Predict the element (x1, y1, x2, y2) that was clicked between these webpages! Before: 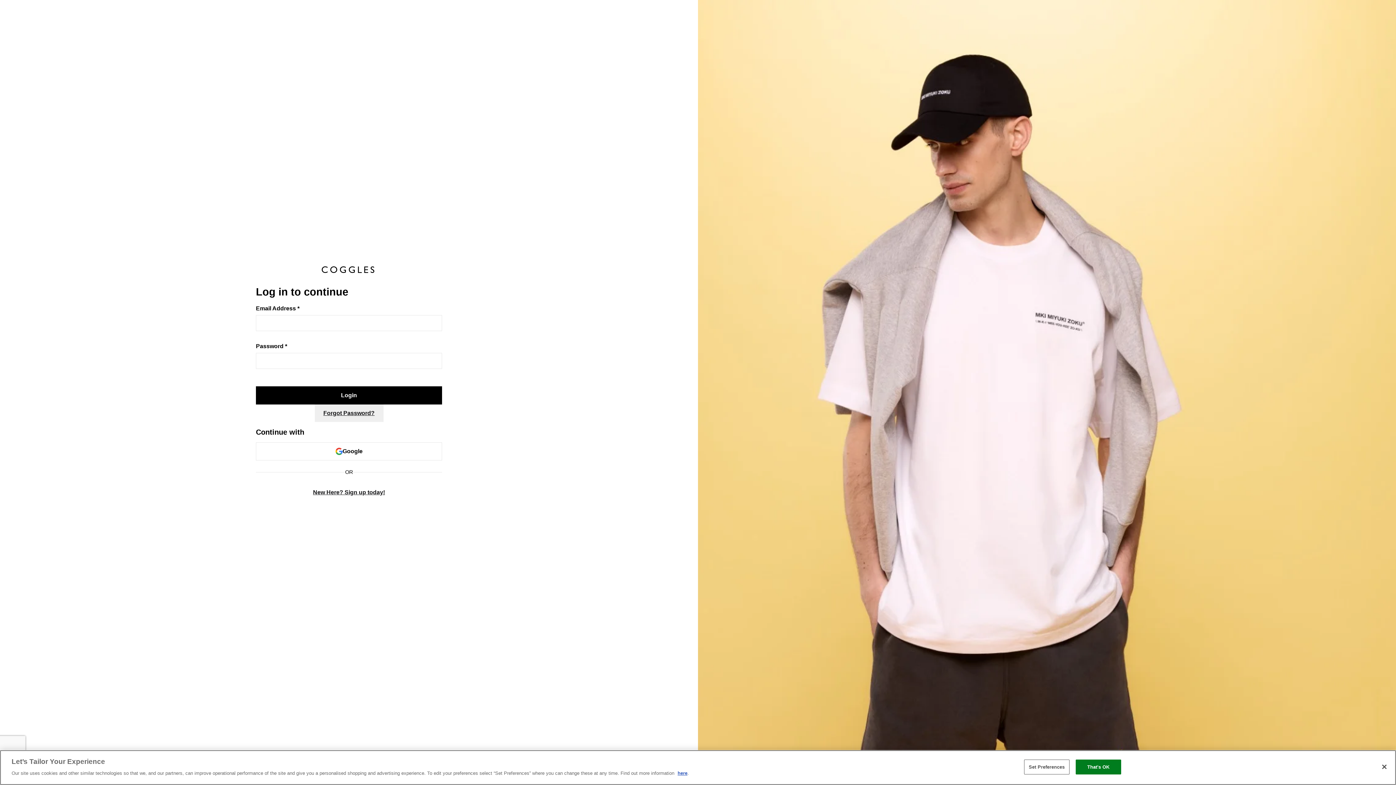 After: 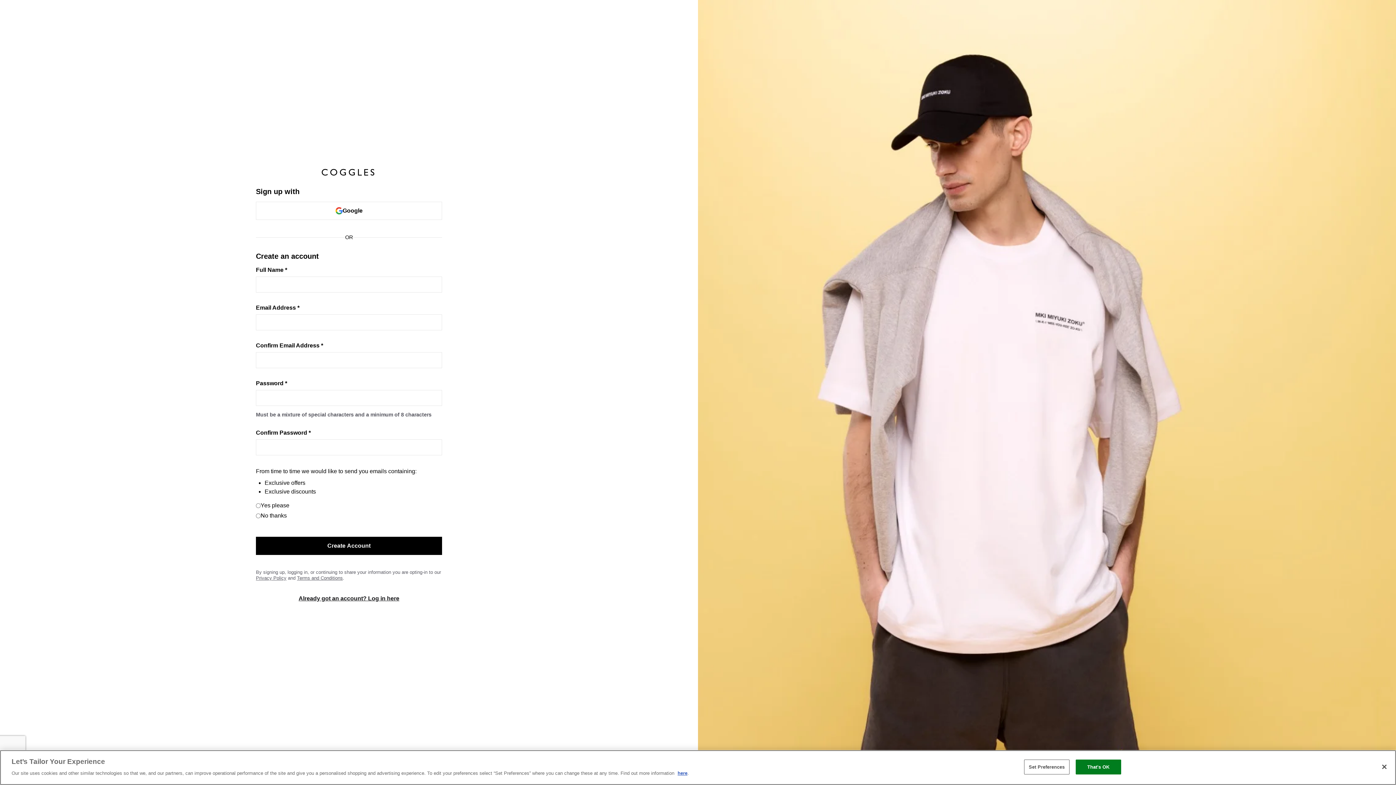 Action: label: New Here? Sign up today! bbox: (304, 484, 393, 501)